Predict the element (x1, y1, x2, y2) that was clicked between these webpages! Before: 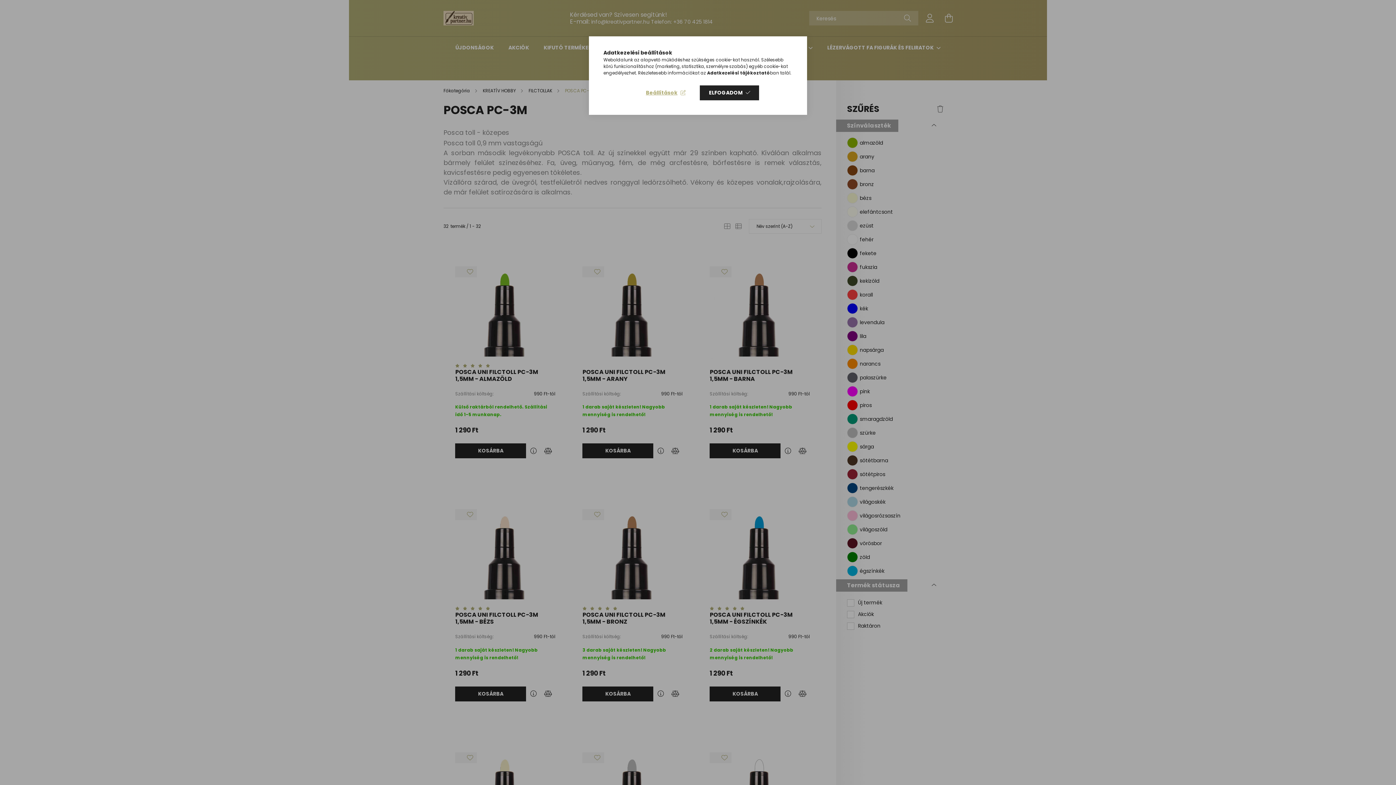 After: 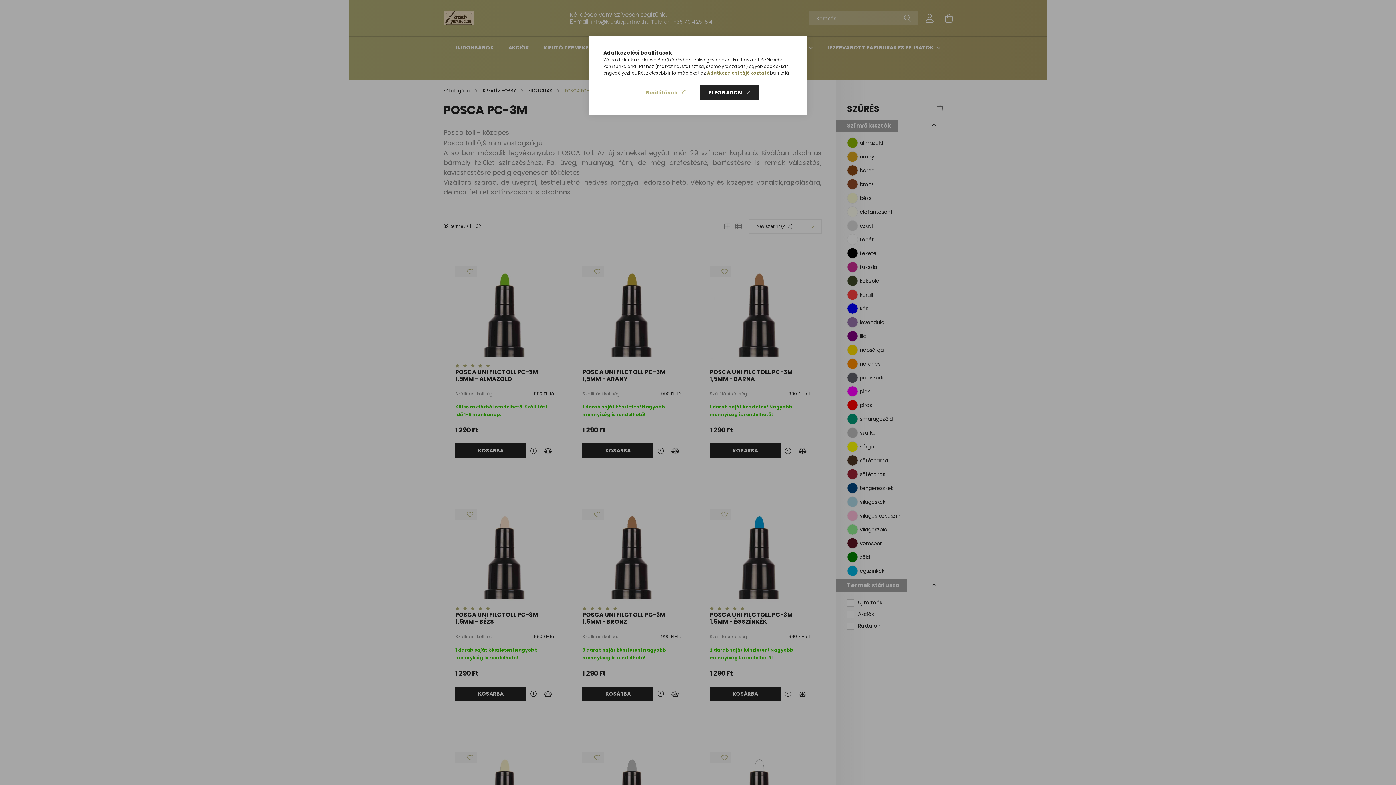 Action: label: Adatkezelési tájékoztató bbox: (707, 69, 770, 76)